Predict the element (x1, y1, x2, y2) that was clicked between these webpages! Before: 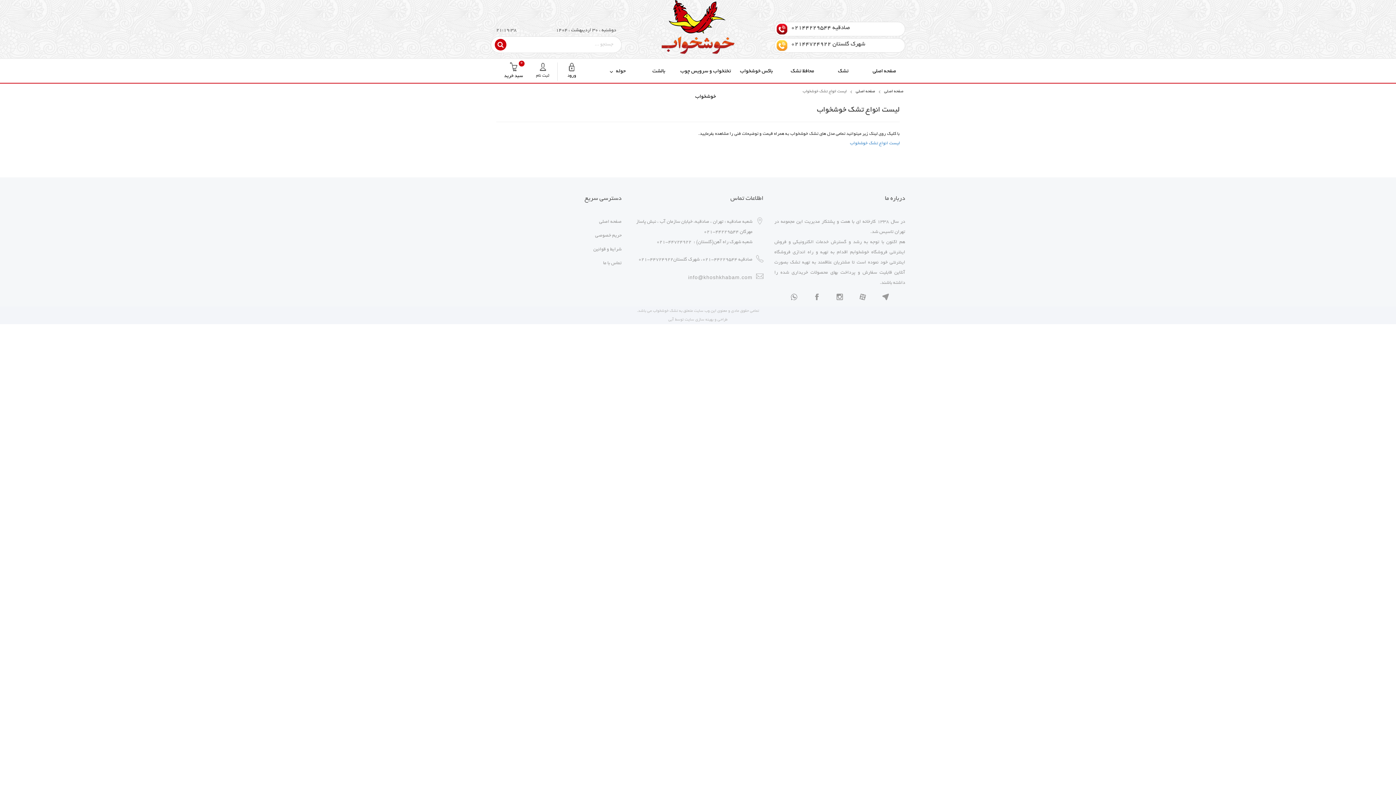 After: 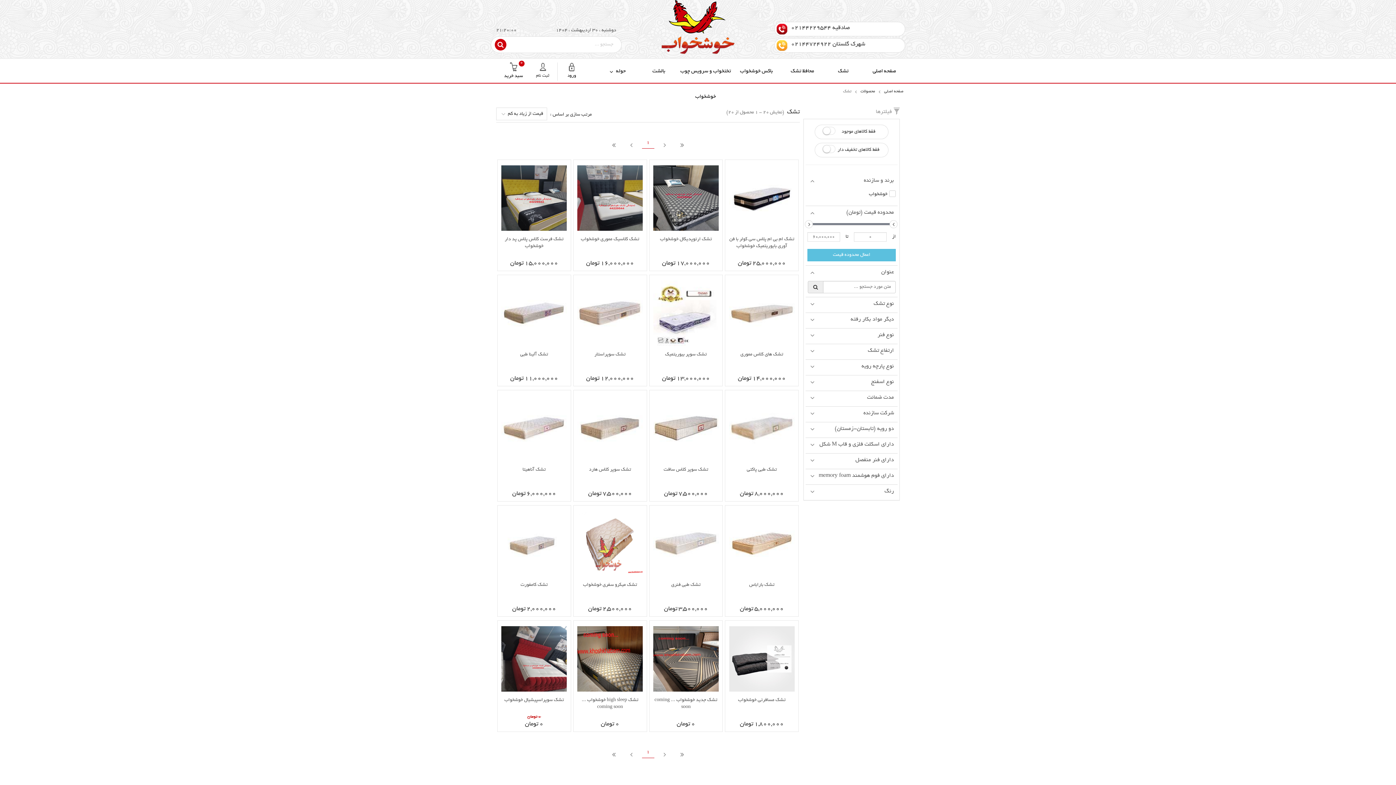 Action: bbox: (823, 58, 863, 84) label: تشک